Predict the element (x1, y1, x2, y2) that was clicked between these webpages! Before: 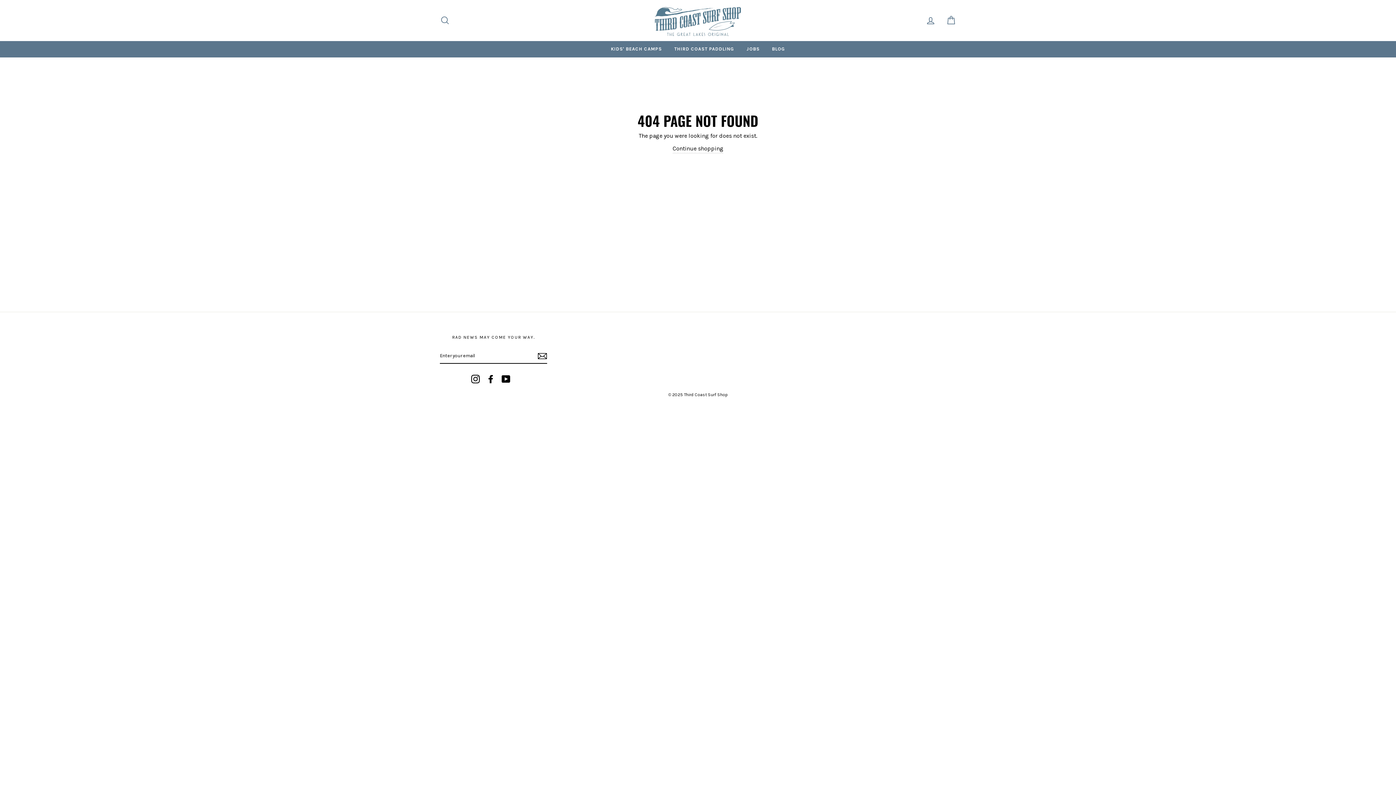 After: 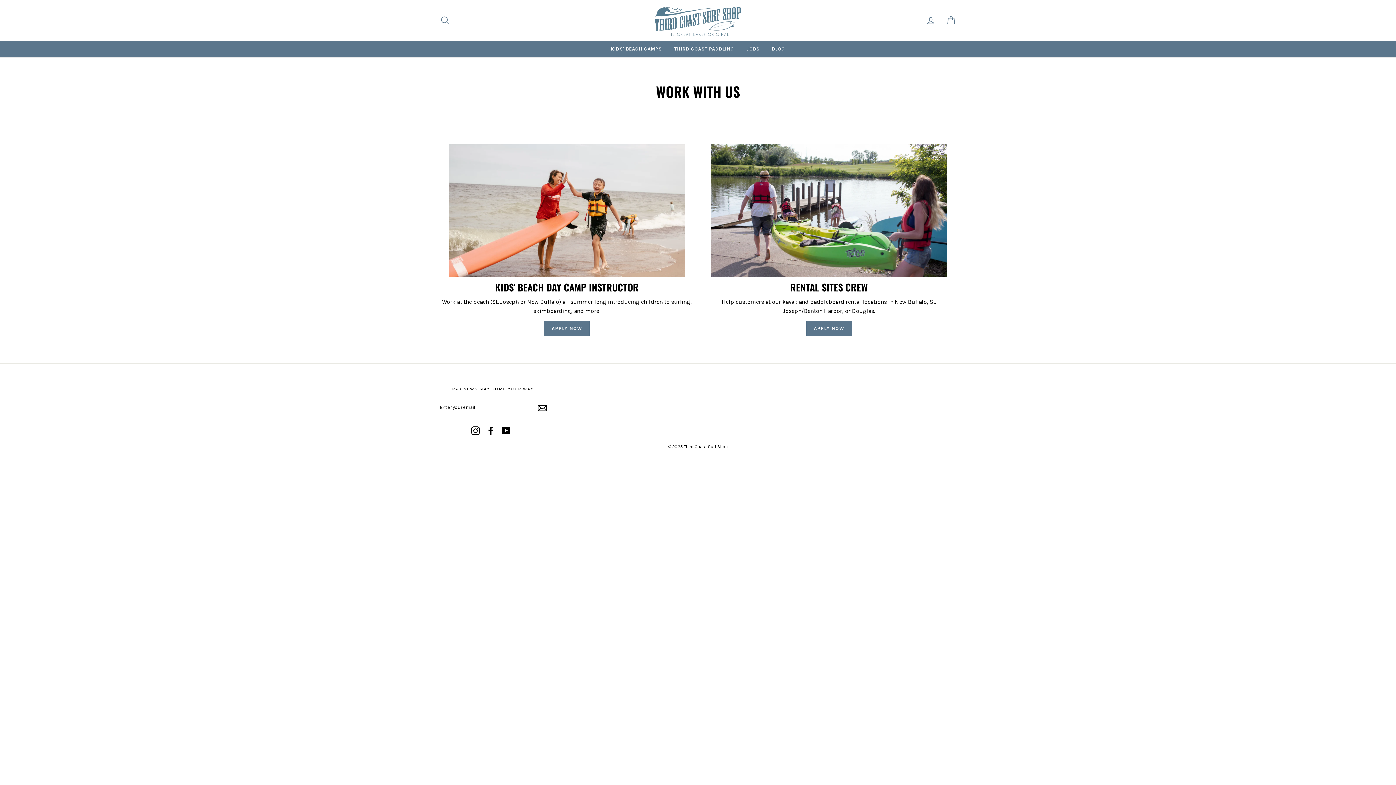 Action: label: JOBS bbox: (741, 40, 765, 57)